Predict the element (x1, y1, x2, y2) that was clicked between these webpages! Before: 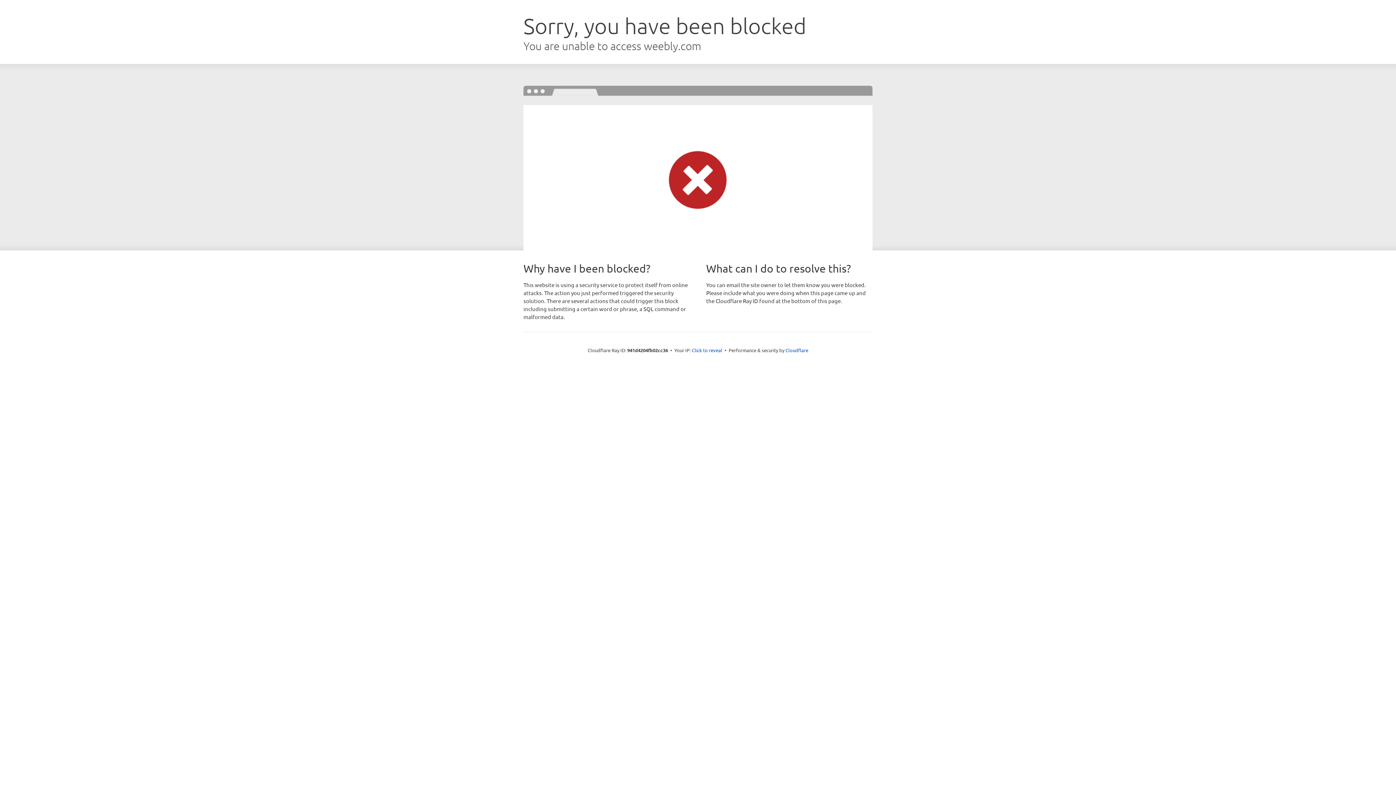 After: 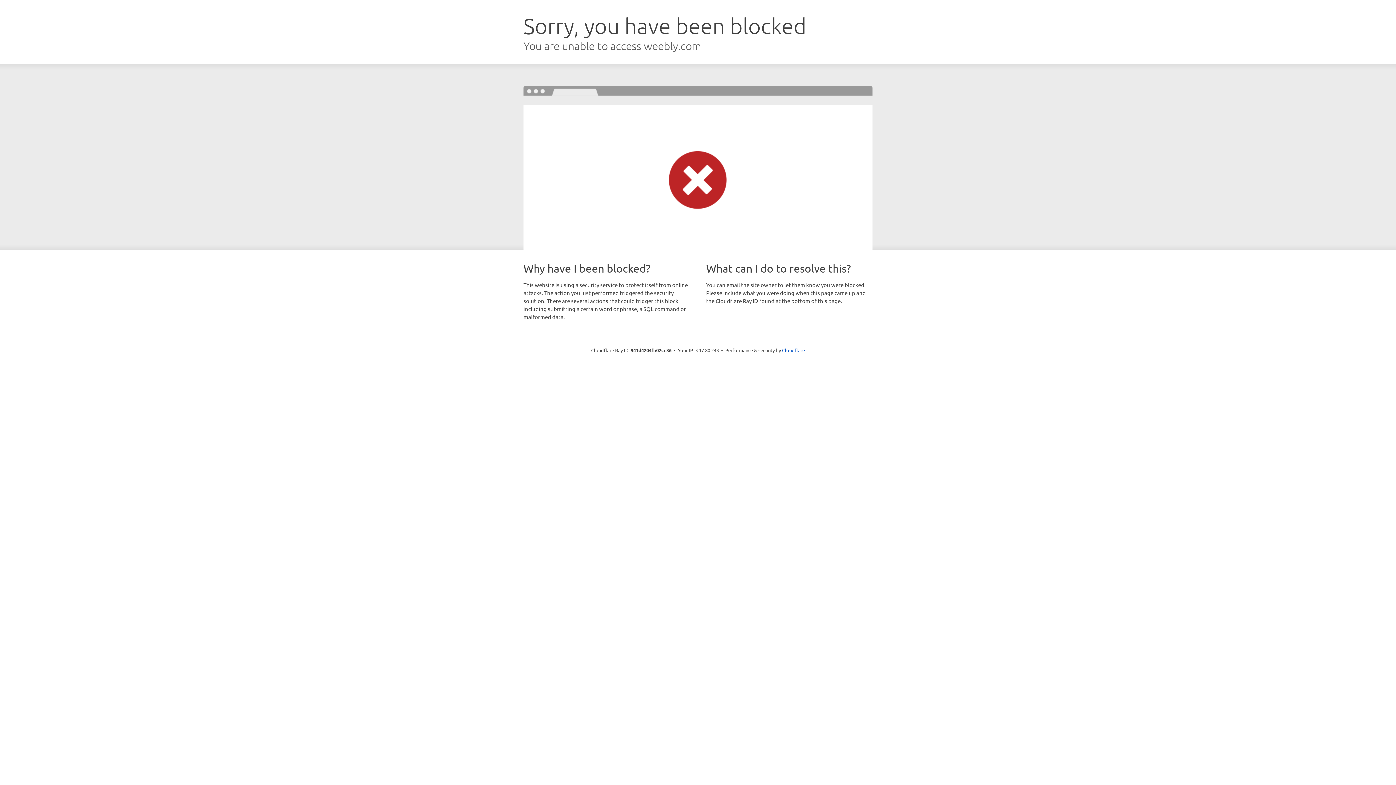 Action: bbox: (692, 346, 722, 353) label: Click to reveal